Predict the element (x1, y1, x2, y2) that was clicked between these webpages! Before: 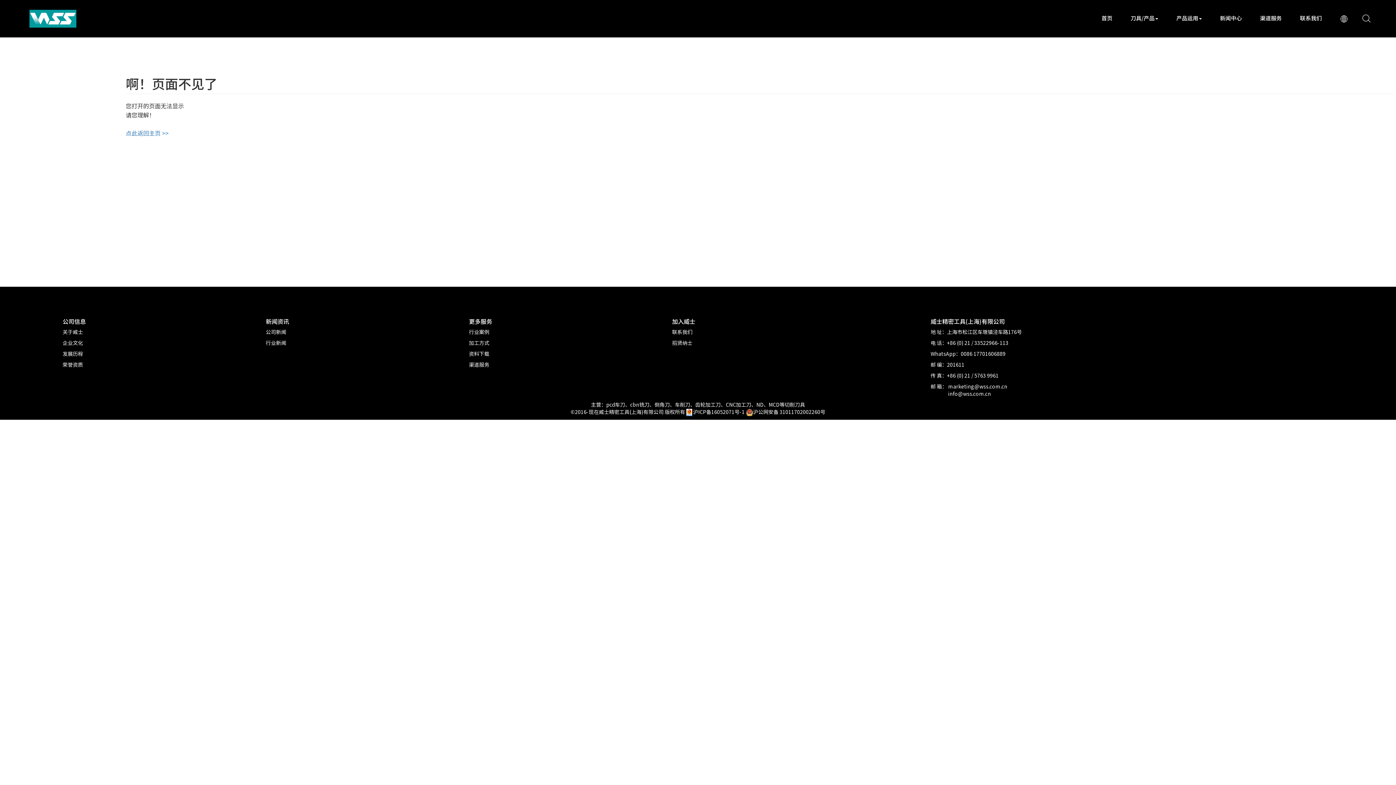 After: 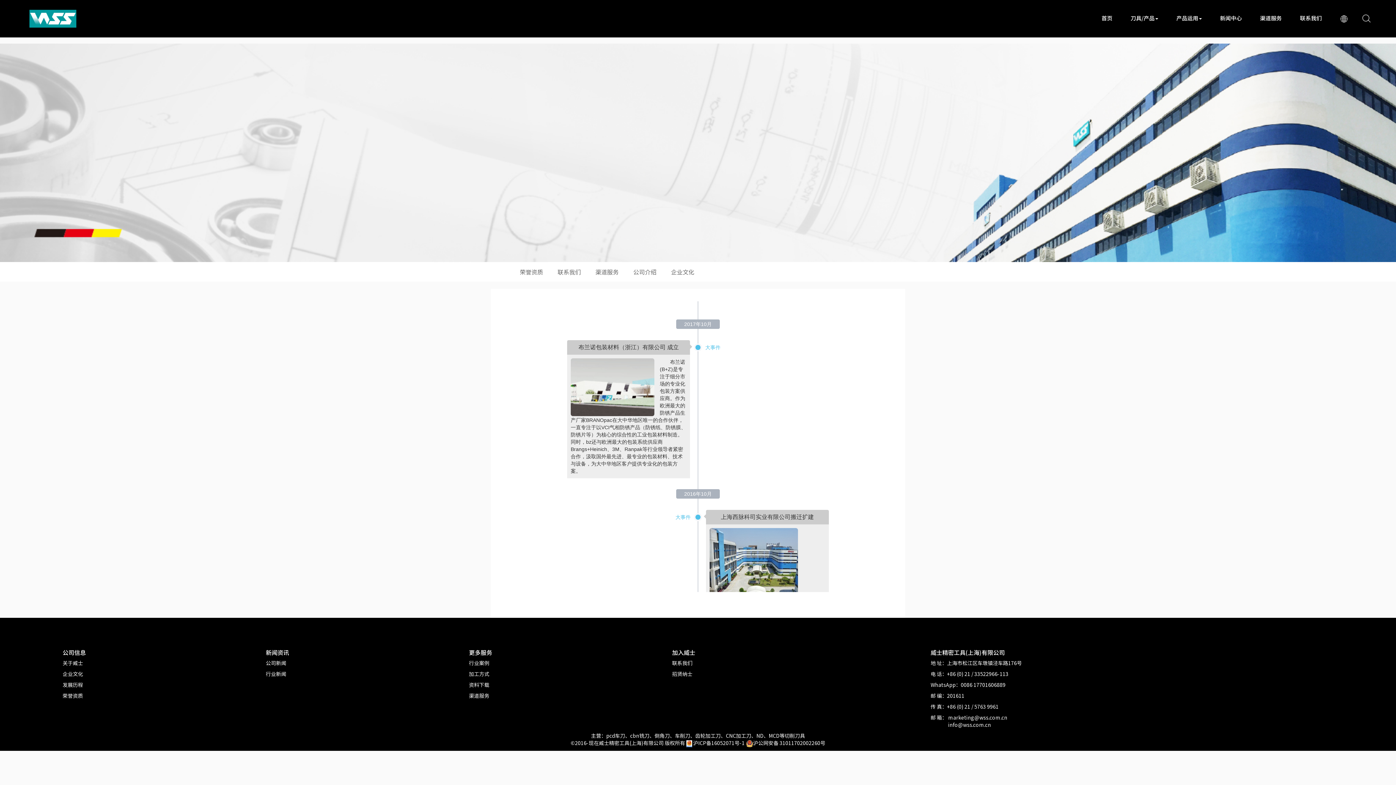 Action: label: 发展历程 bbox: (62, 350, 83, 357)